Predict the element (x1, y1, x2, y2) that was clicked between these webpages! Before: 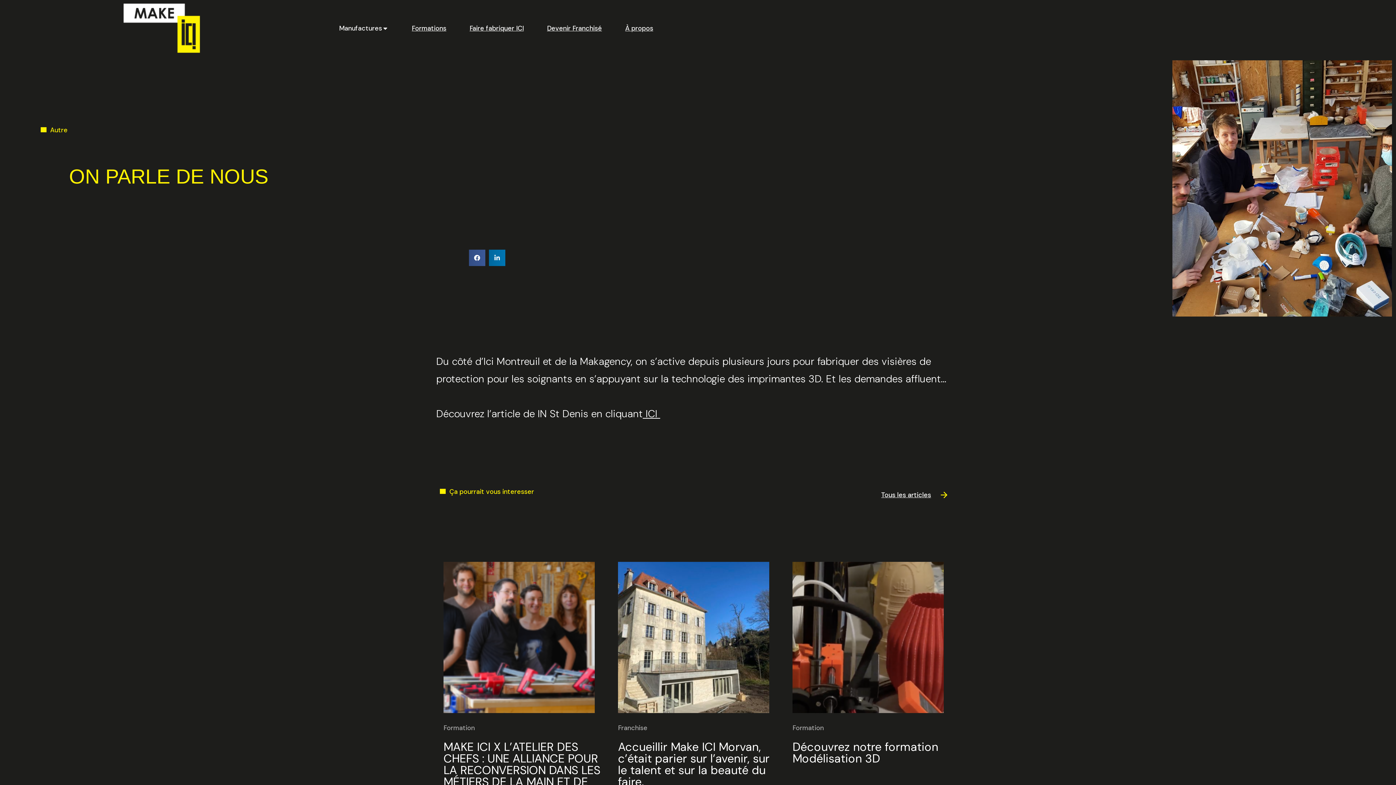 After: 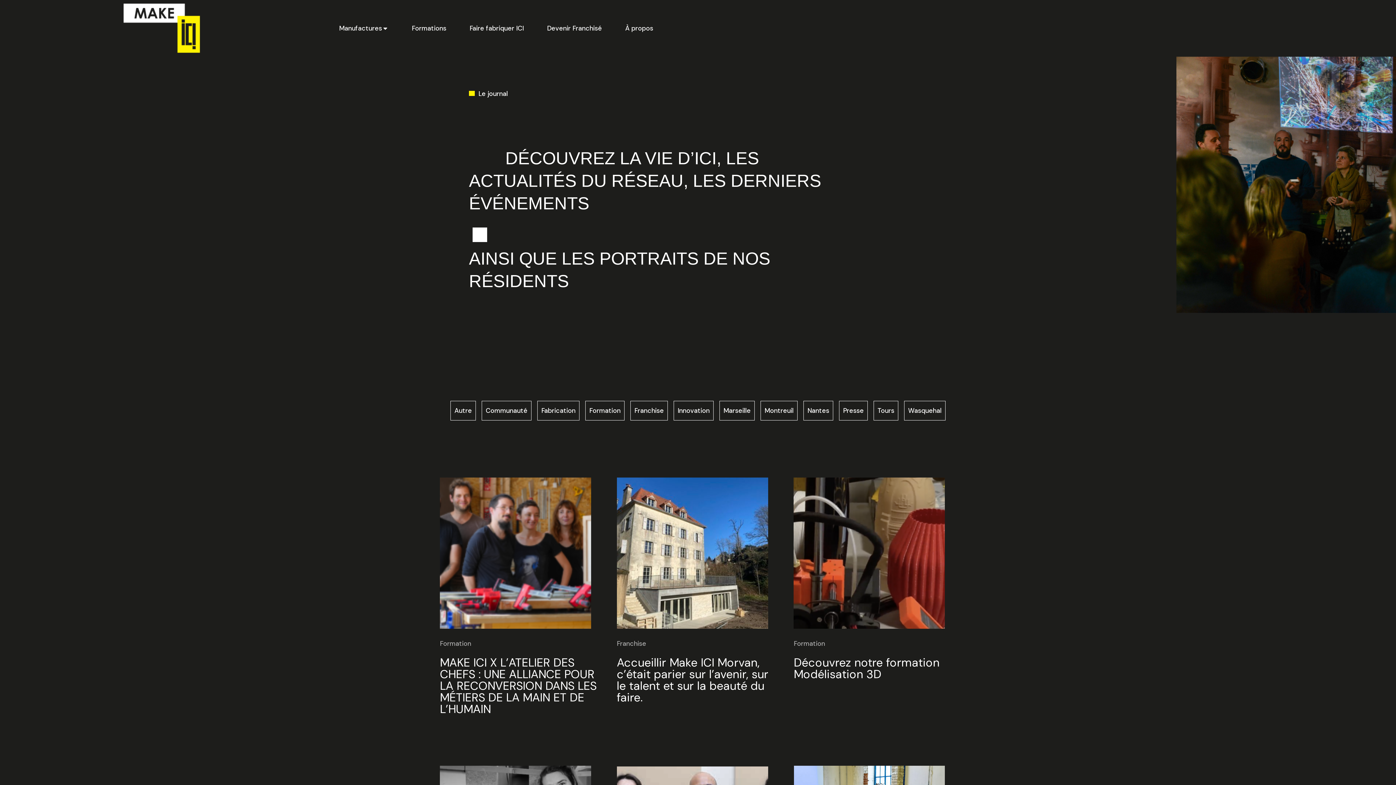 Action: bbox: (872, 487, 956, 504) label: Tous les articles